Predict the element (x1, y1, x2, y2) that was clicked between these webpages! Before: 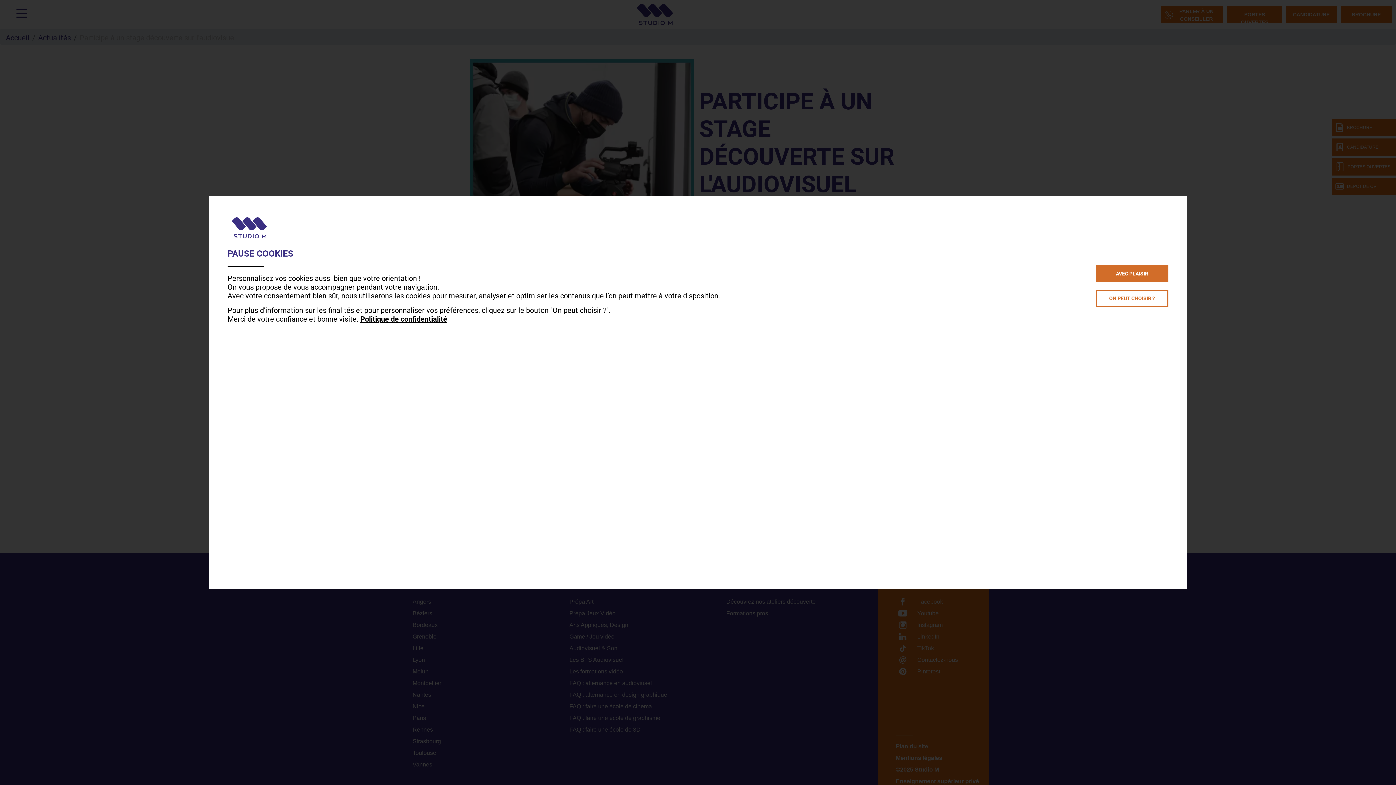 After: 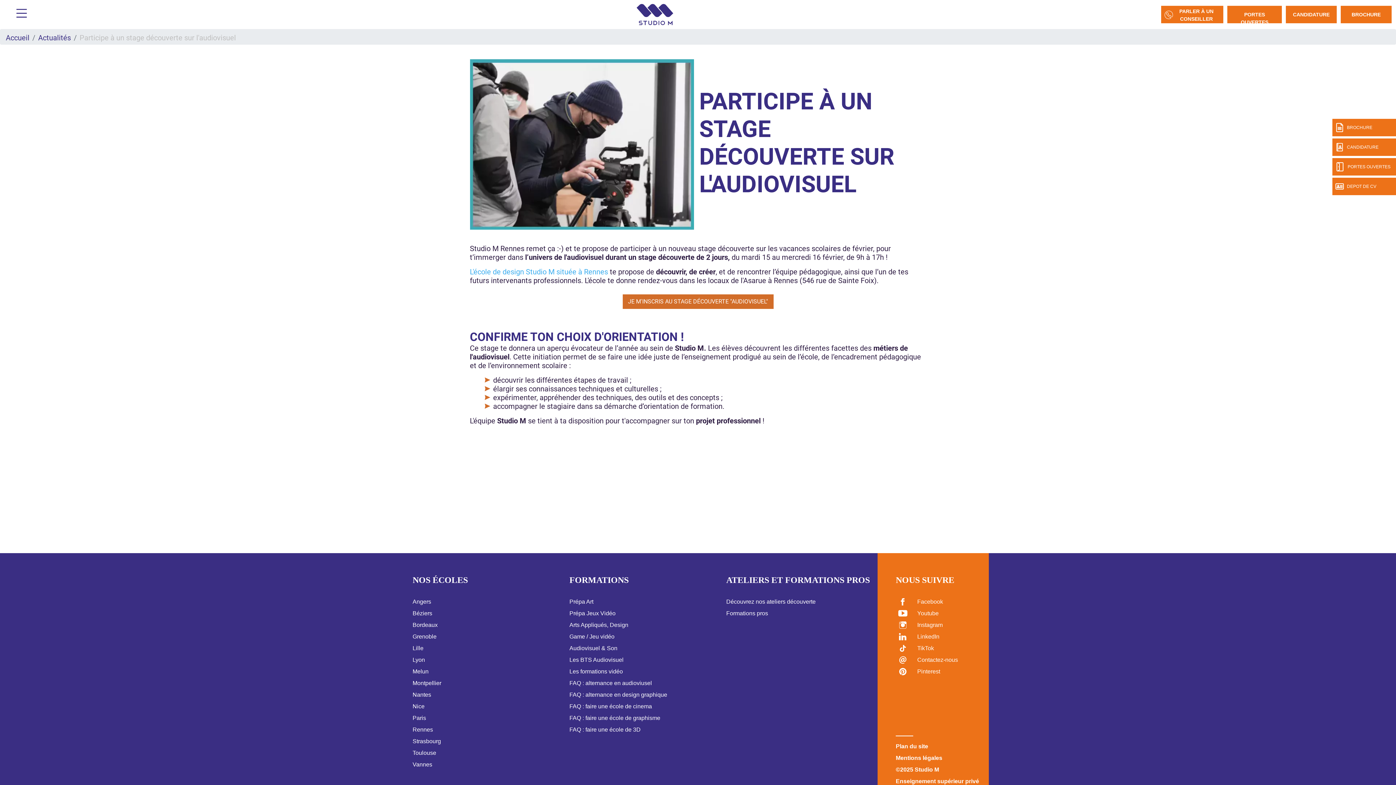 Action: label: AVEC PLAISIR bbox: (1096, 264, 1168, 282)